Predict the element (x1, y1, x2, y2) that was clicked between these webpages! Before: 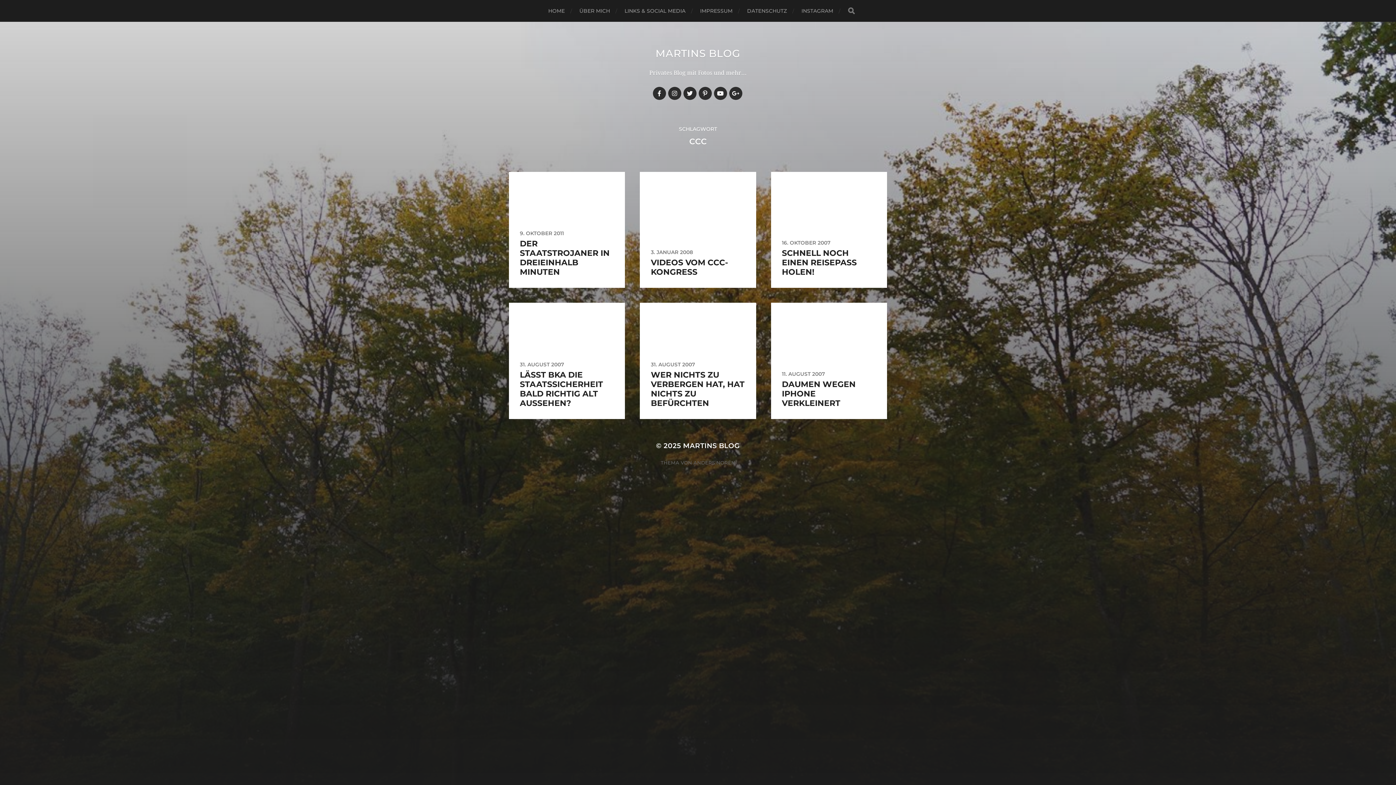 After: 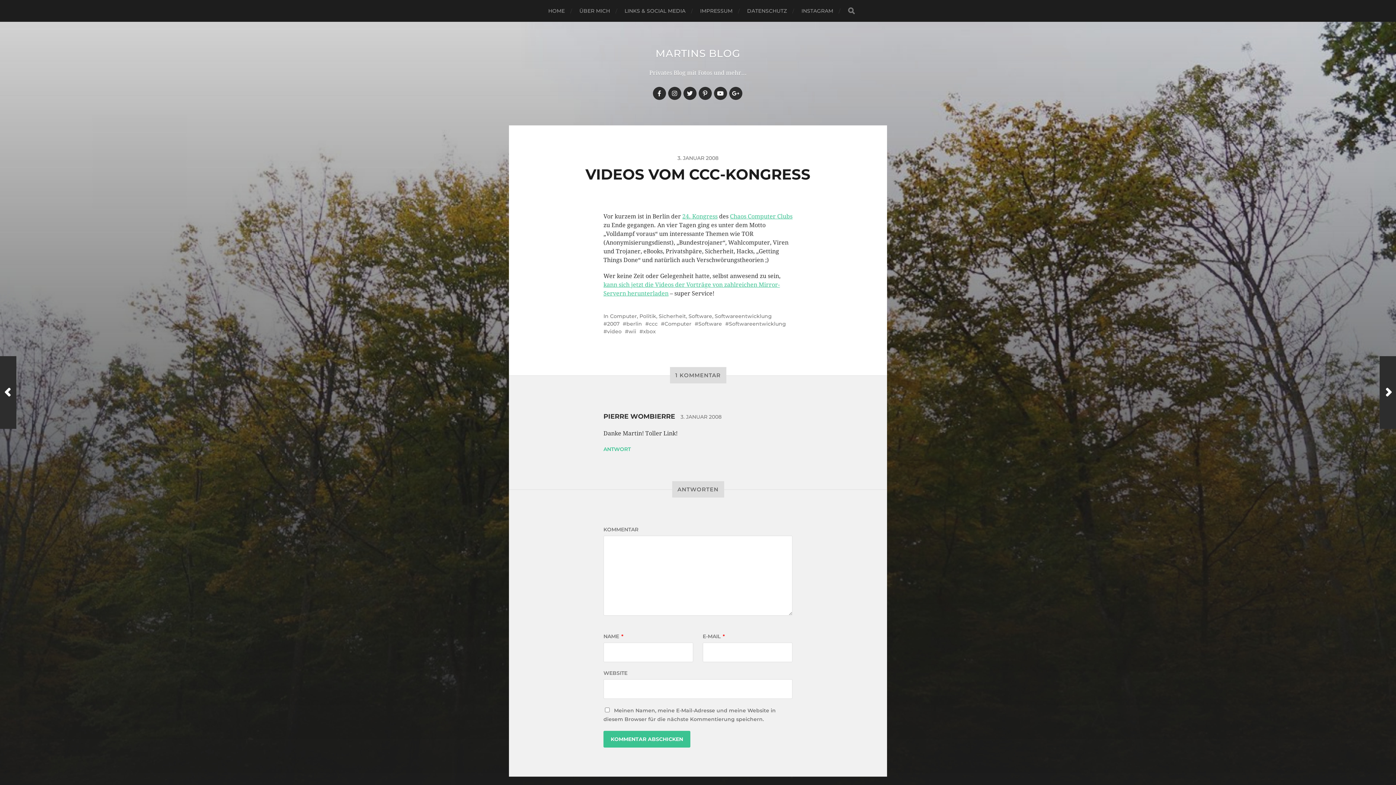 Action: bbox: (640, 172, 756, 288) label: 3. JANUAR 2008

VIDEOS VOM CCC-KONGRESS